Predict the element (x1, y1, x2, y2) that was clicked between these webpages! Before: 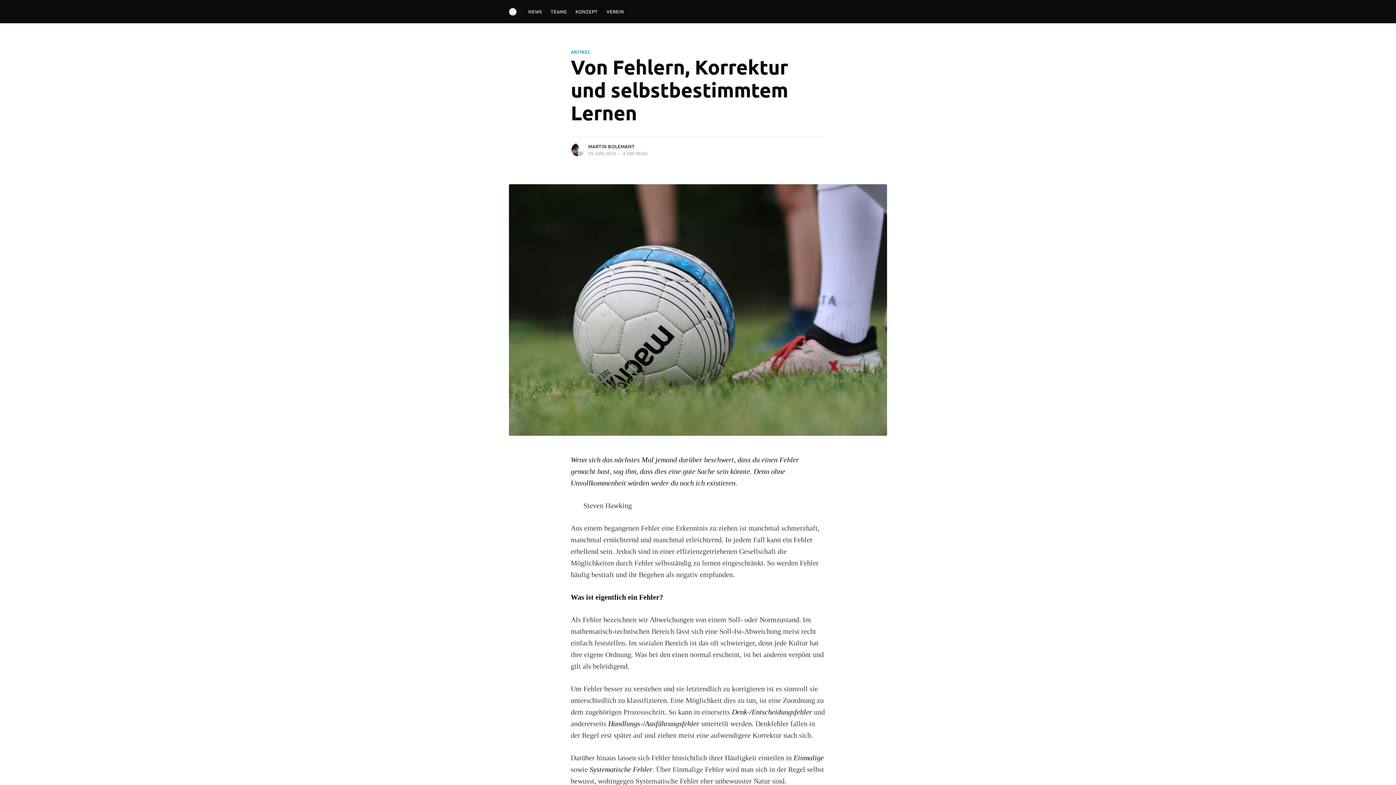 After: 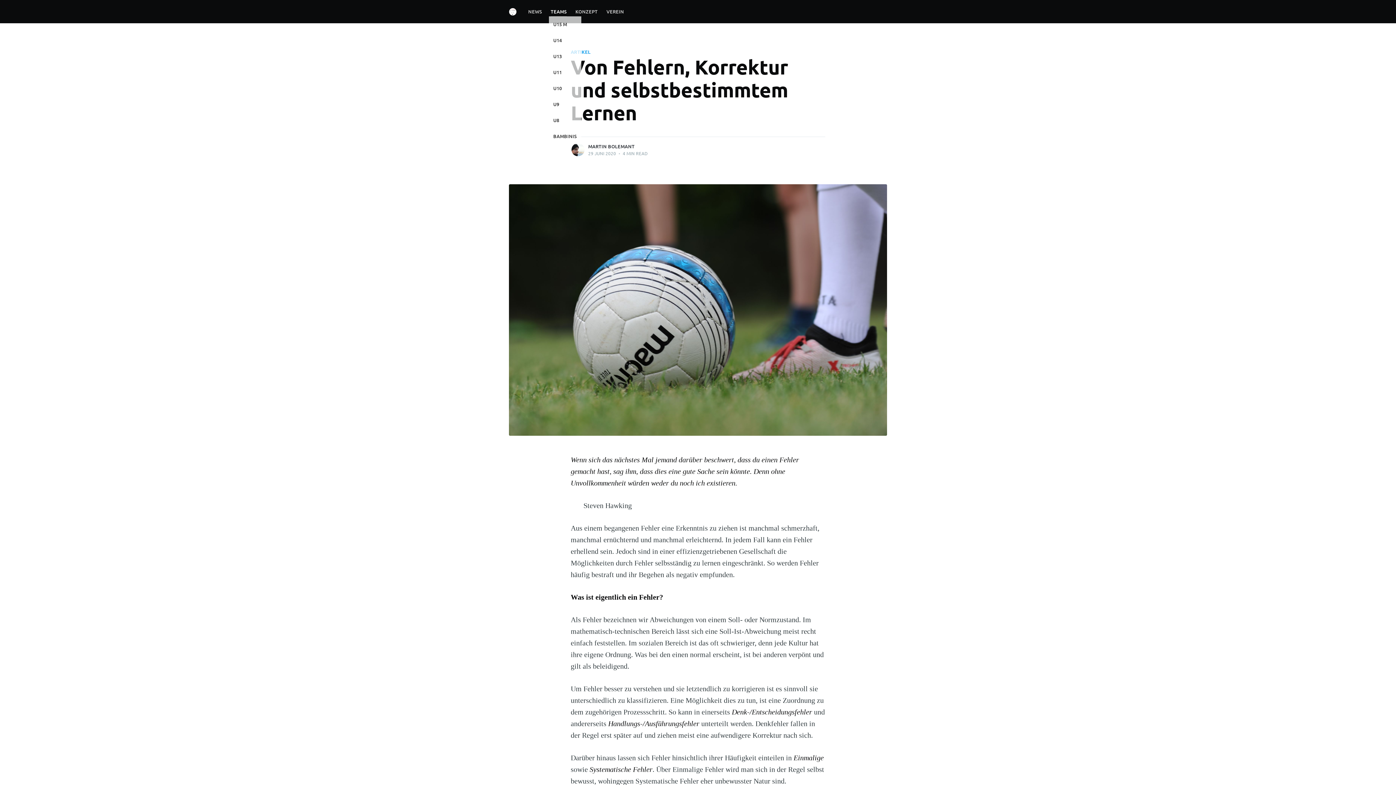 Action: label: TEAMS bbox: (546, 3, 571, 19)